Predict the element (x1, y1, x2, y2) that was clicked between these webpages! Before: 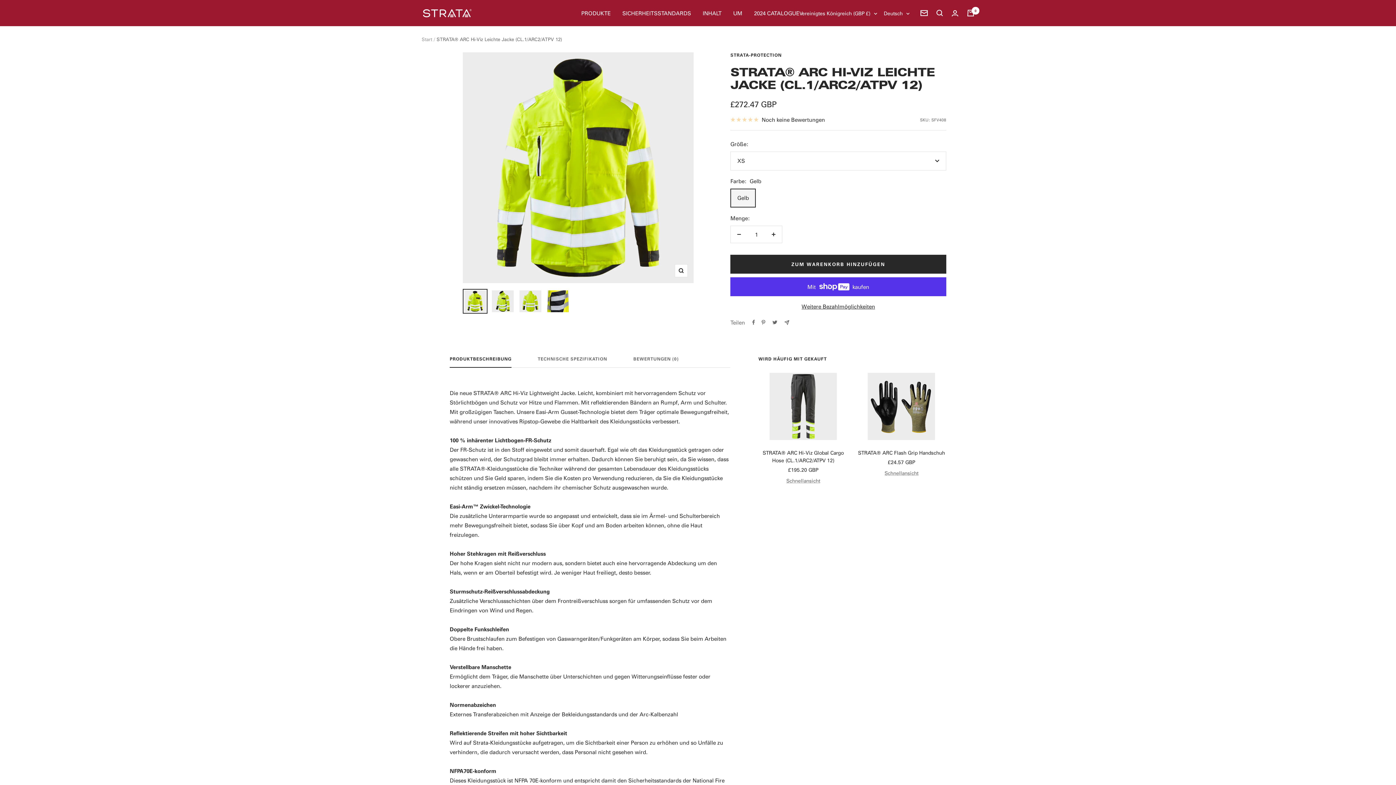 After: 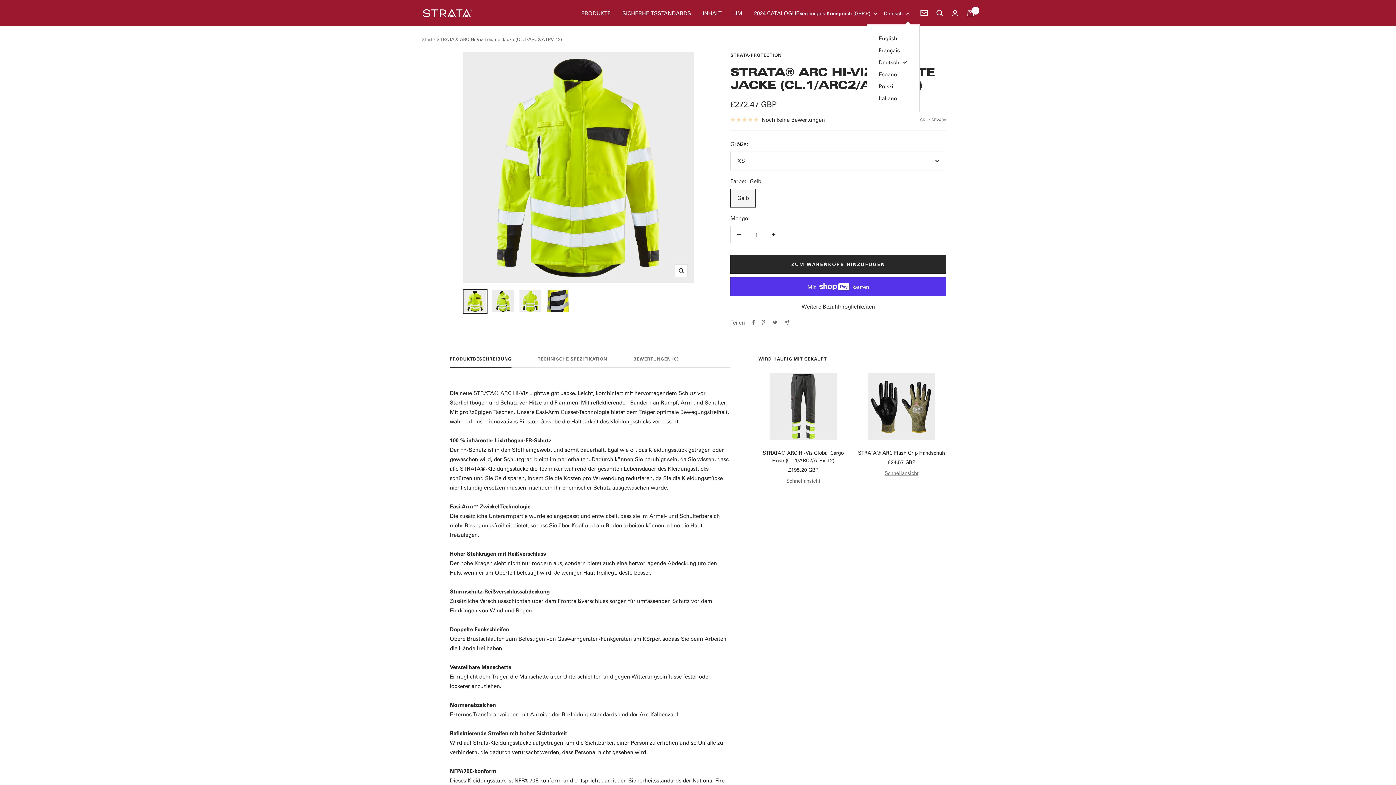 Action: label: Deutsch bbox: (884, 9, 909, 17)